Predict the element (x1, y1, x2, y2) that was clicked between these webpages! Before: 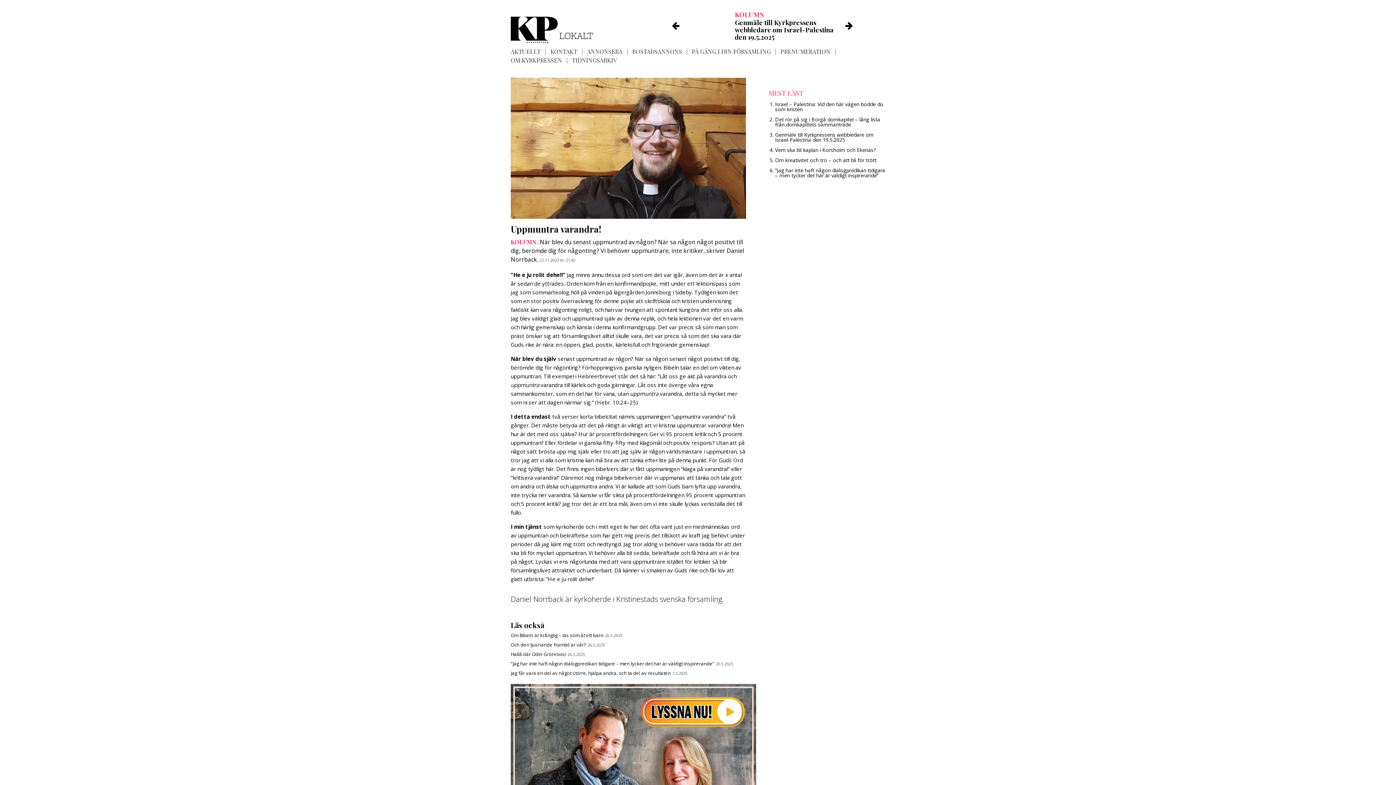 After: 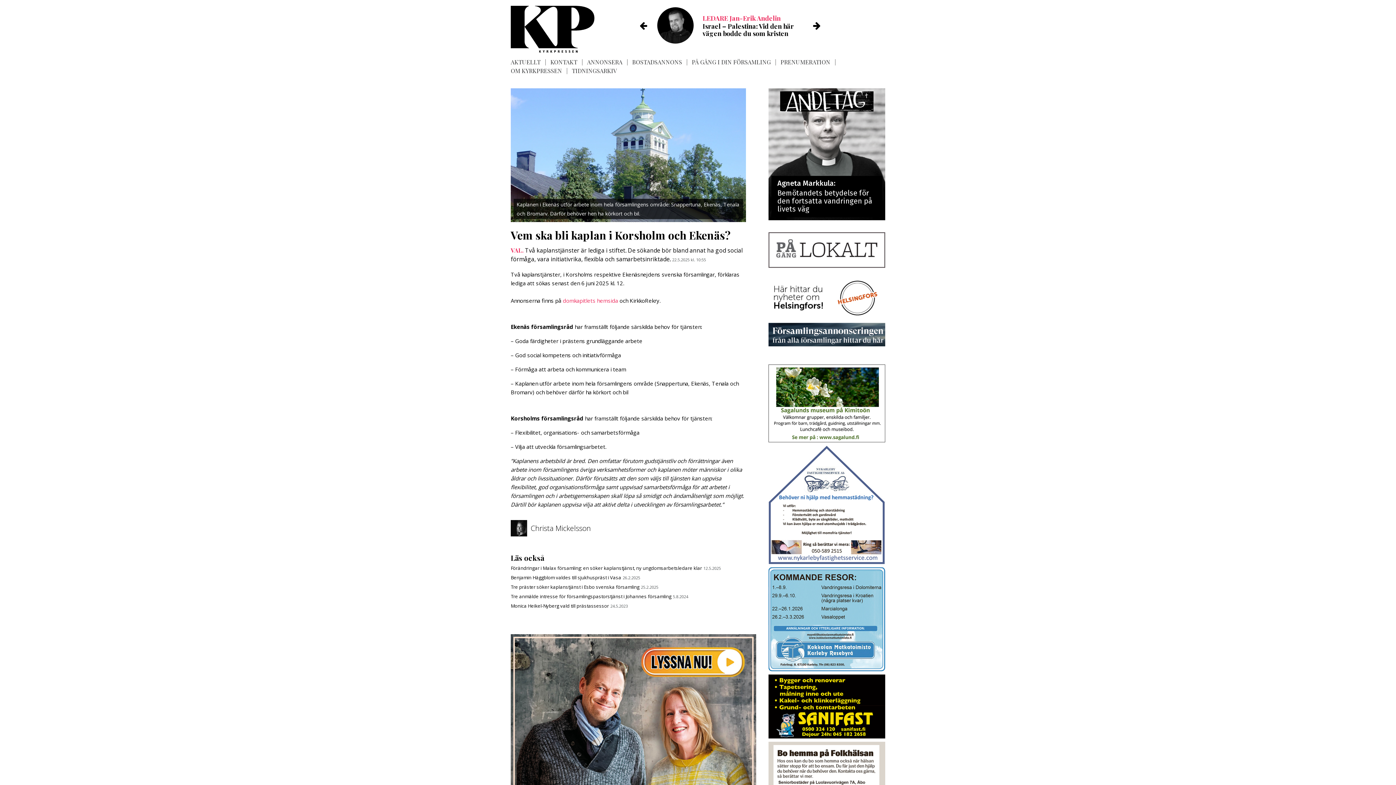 Action: bbox: (775, 146, 875, 153) label: Vem ska bli kaplan i Korsholm och Ekenäs?